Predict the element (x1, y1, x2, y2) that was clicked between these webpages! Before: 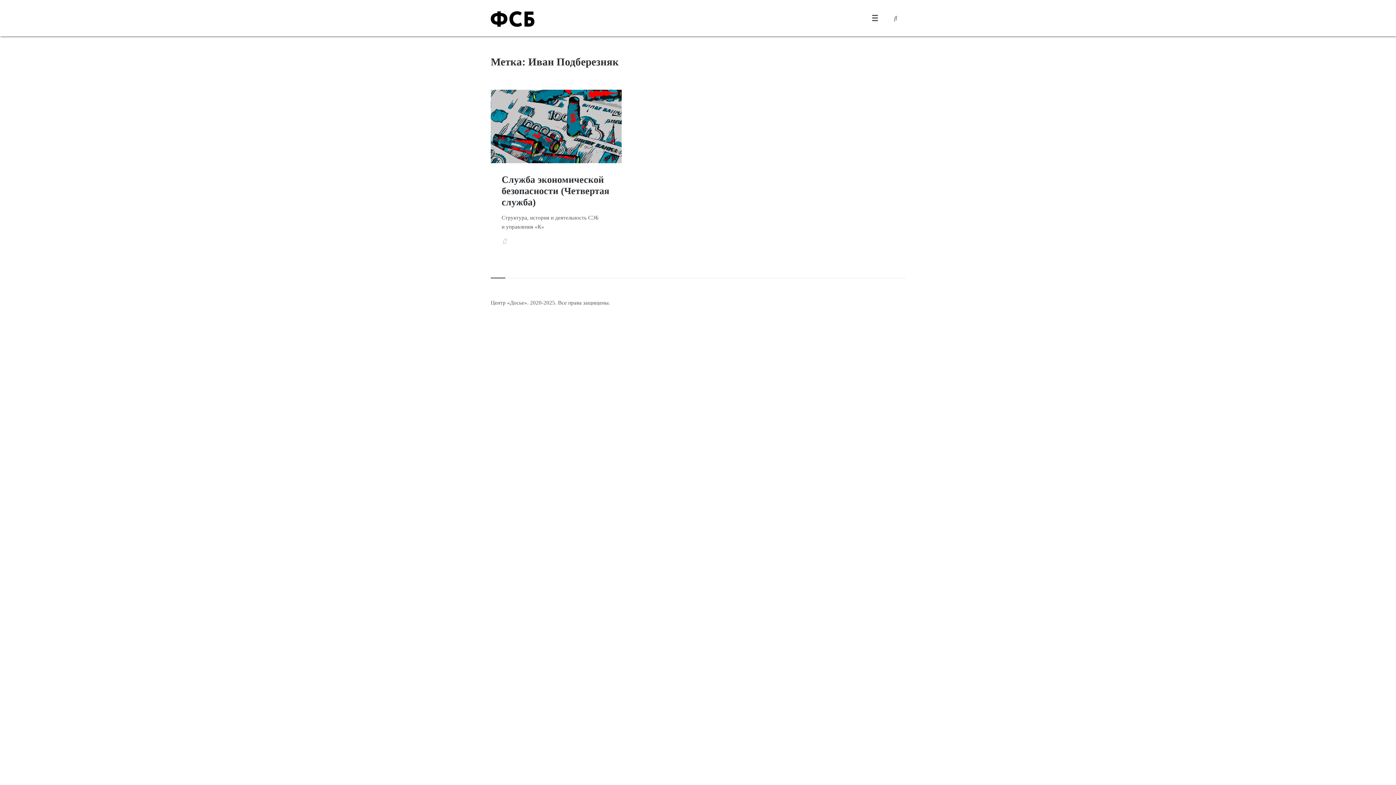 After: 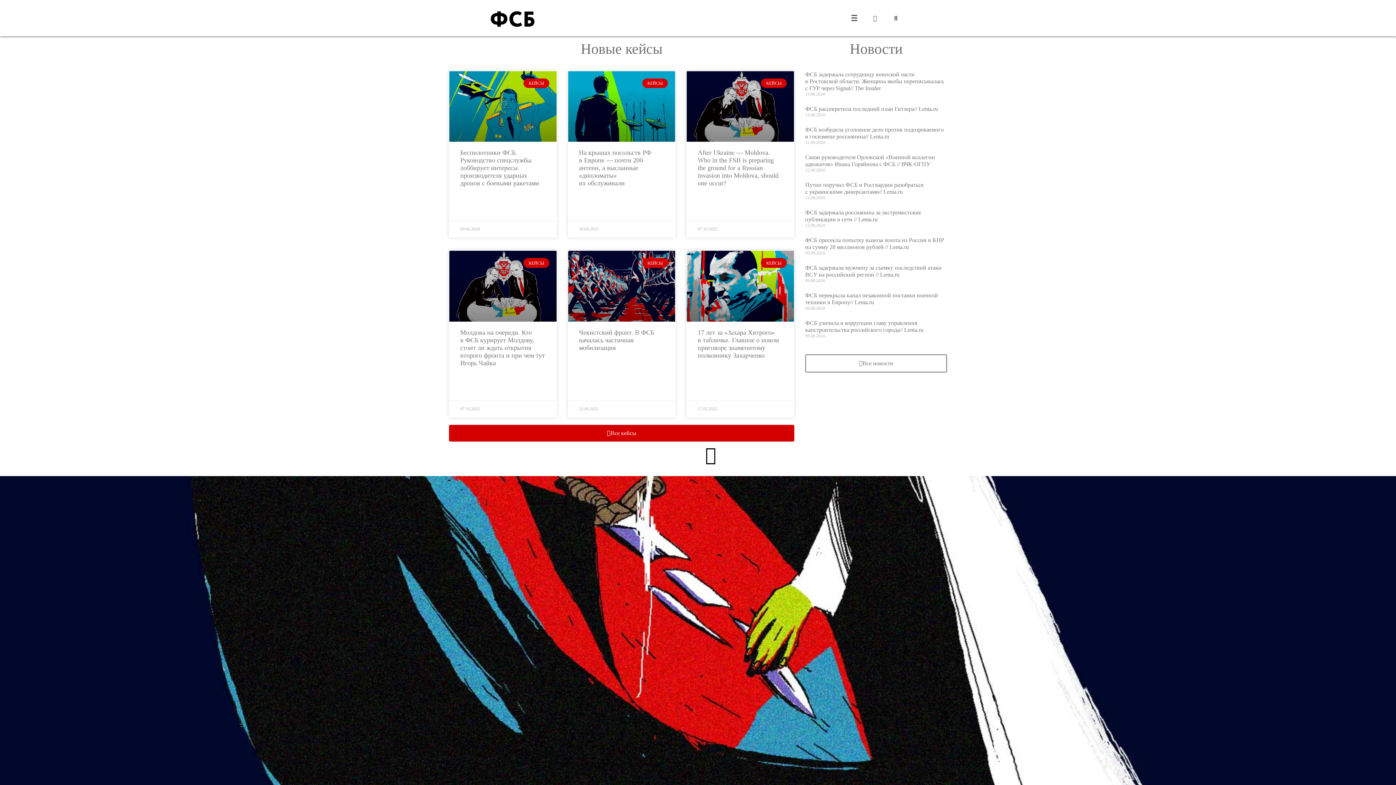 Action: bbox: (490, 14, 534, 22)